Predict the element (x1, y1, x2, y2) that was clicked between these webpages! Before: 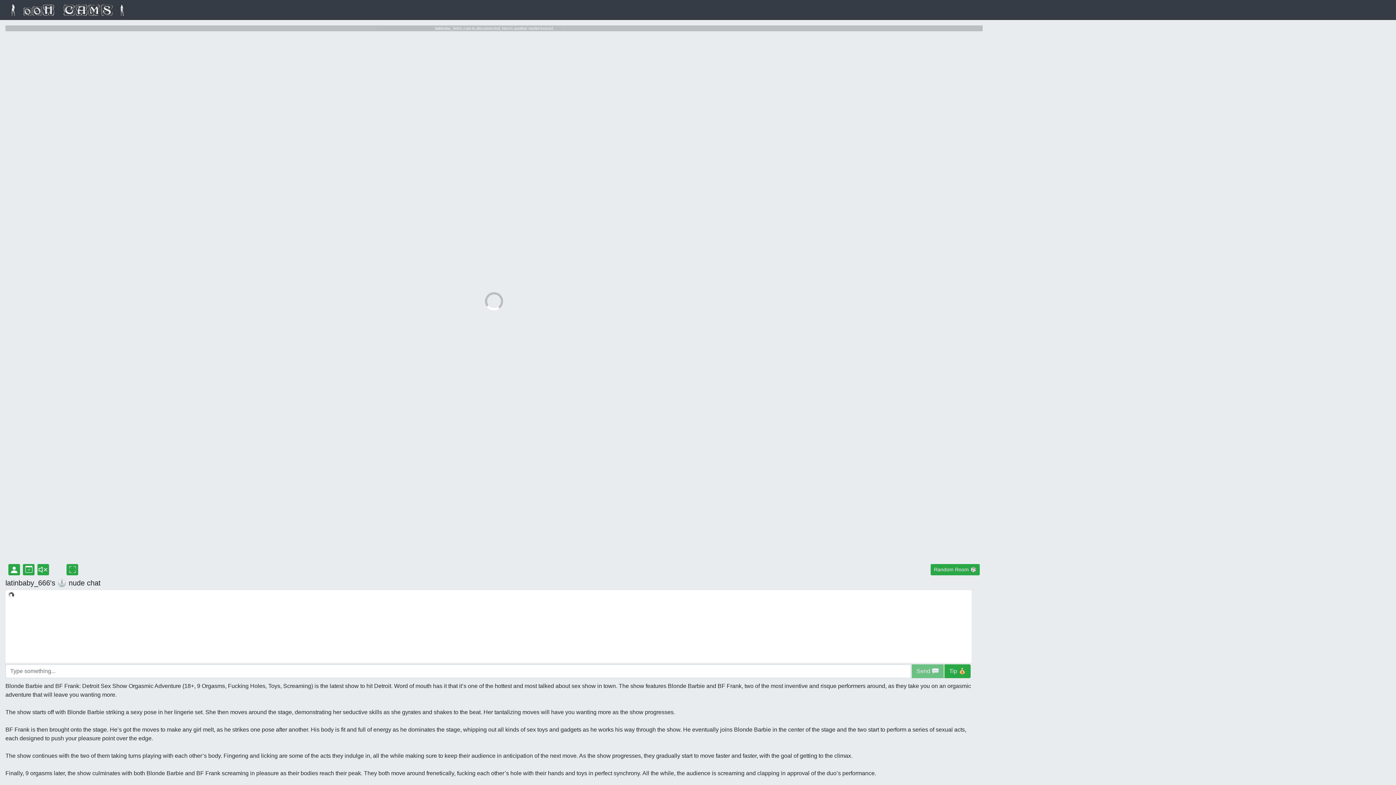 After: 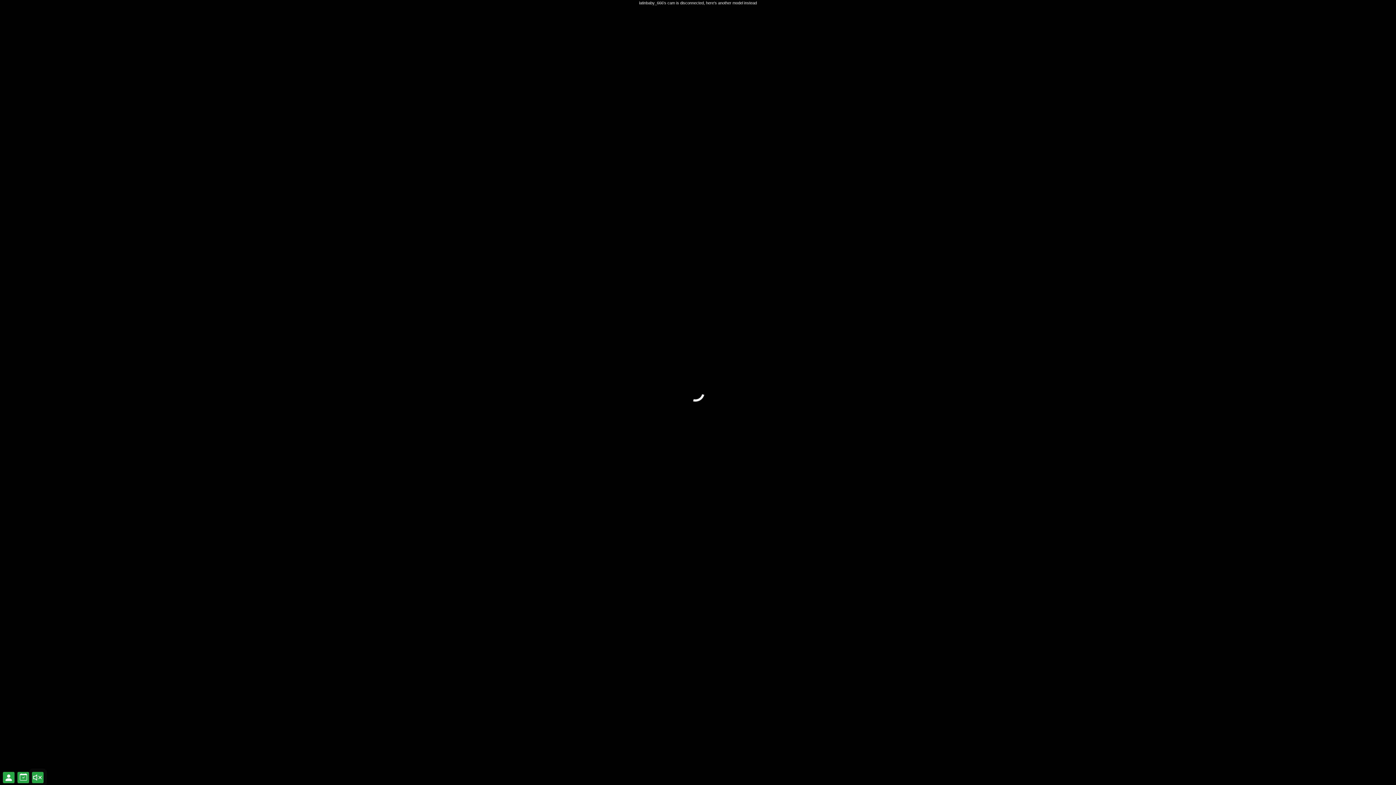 Action: label: latinbaby_666's fullscreen cam bbox: (66, 564, 78, 575)